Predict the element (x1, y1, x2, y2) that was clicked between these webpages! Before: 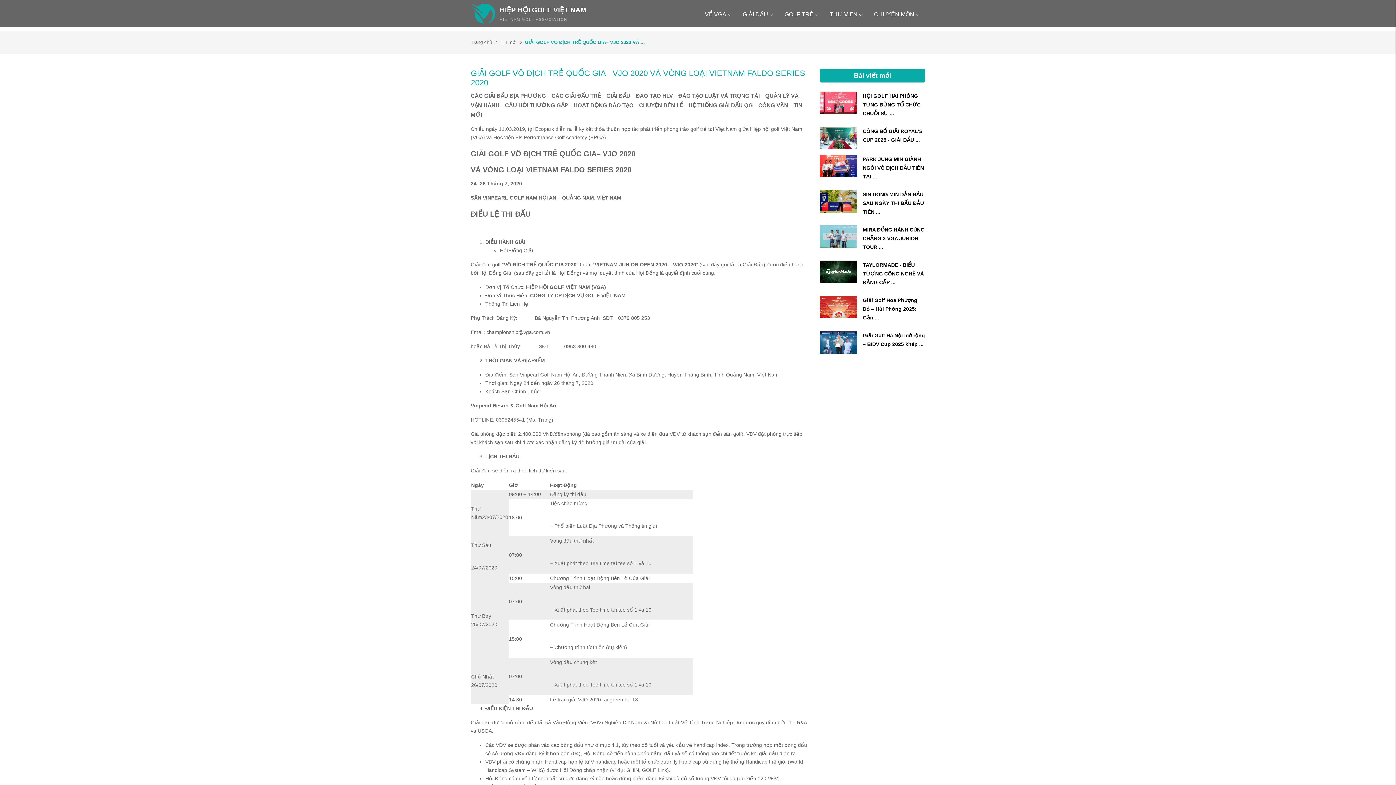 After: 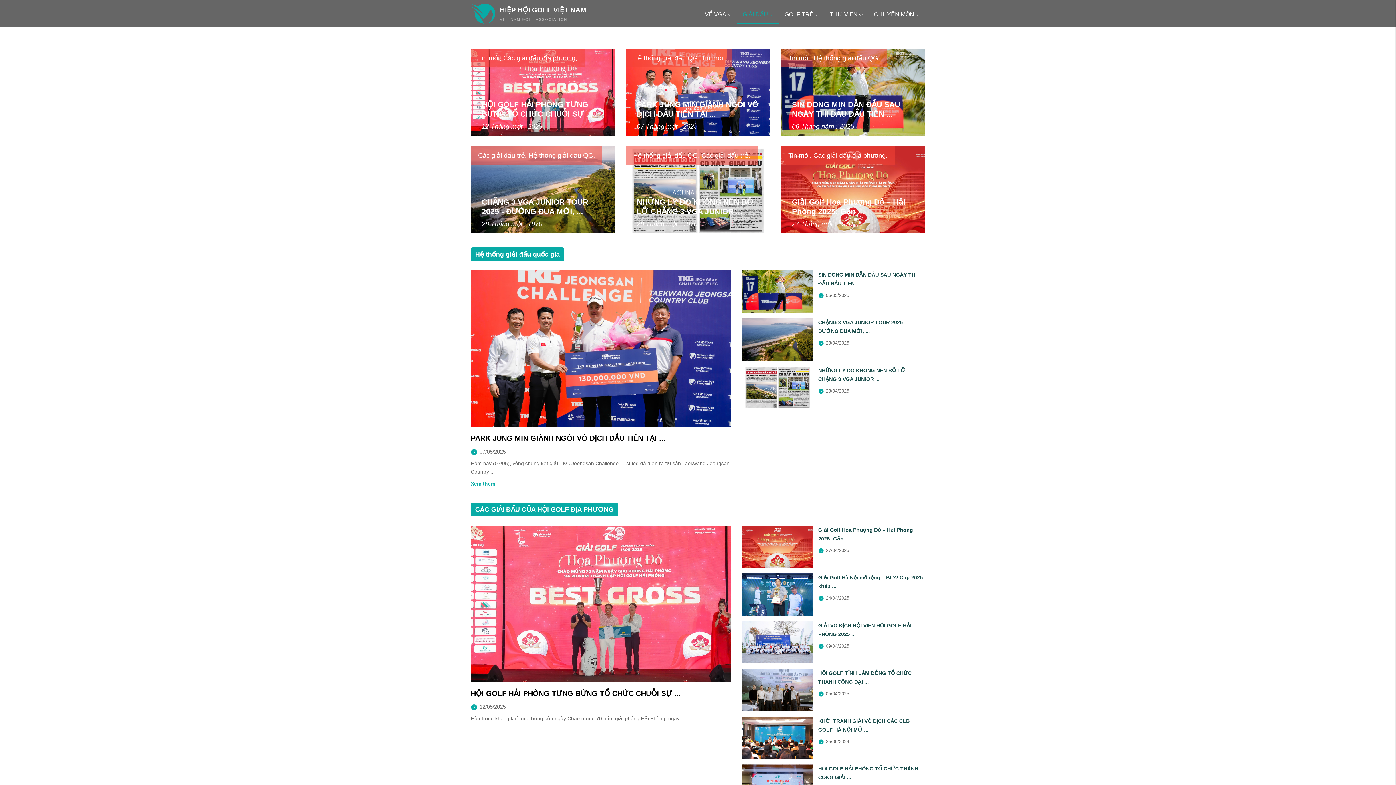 Action: bbox: (737, 3, 779, 23) label: GIẢI ĐẤU